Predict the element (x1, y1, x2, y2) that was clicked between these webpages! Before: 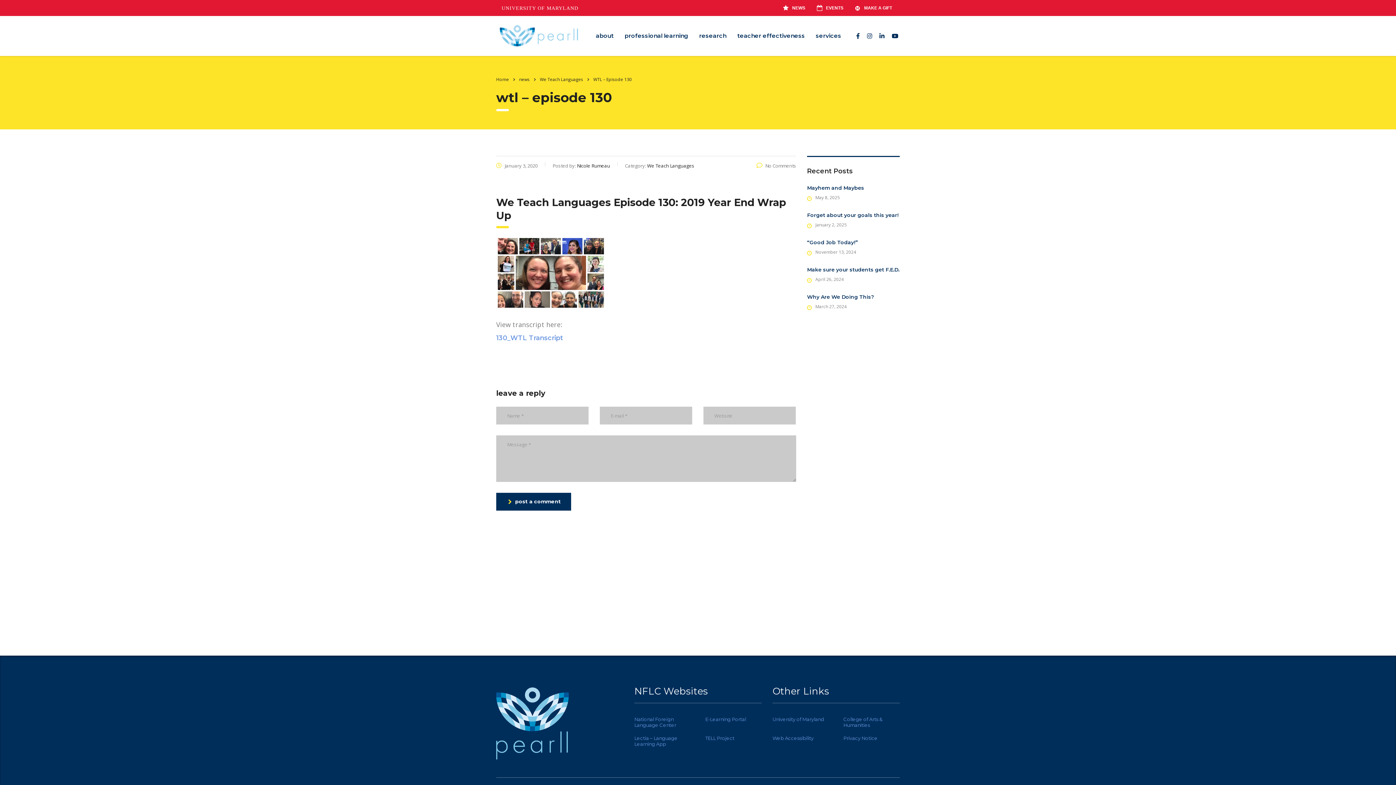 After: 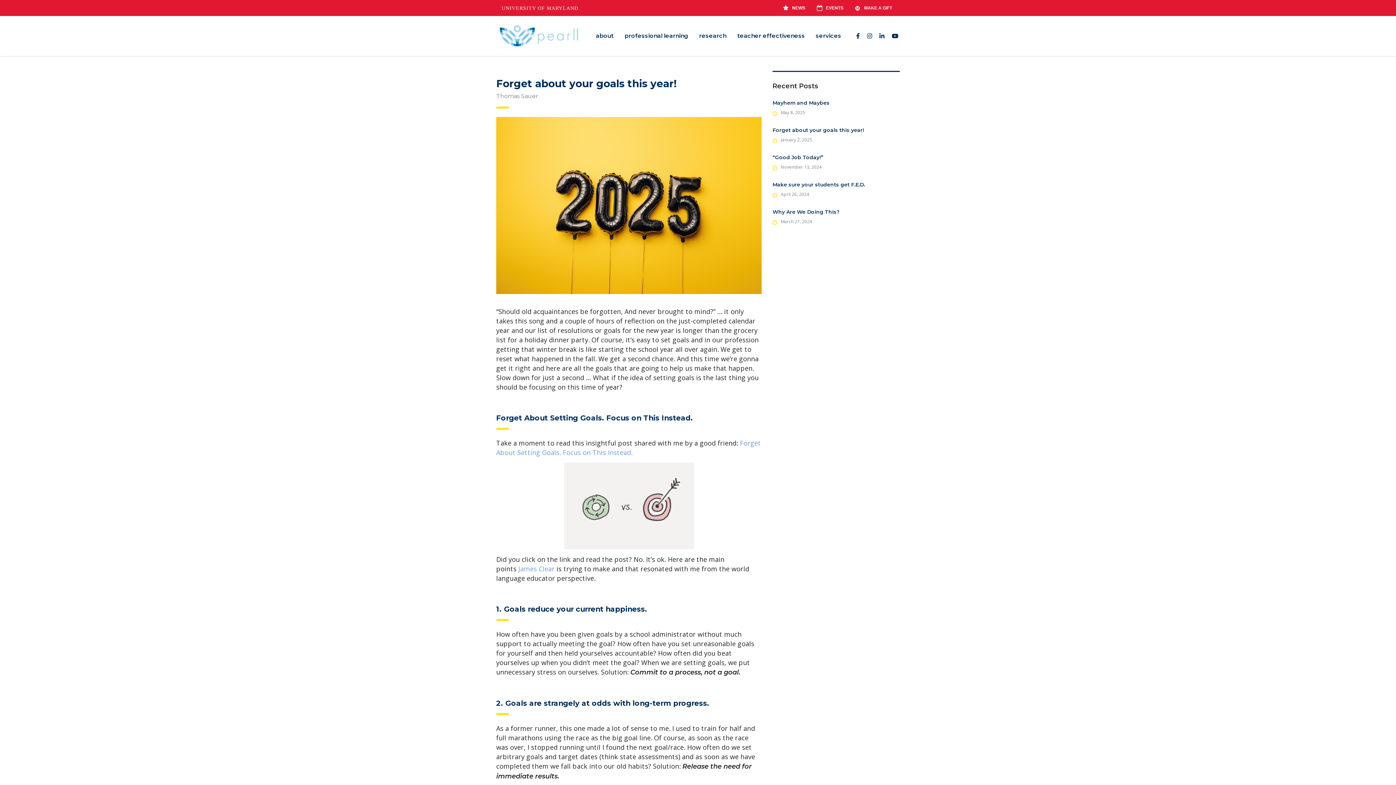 Action: bbox: (807, 211, 900, 218) label: Forget about your goals this year!